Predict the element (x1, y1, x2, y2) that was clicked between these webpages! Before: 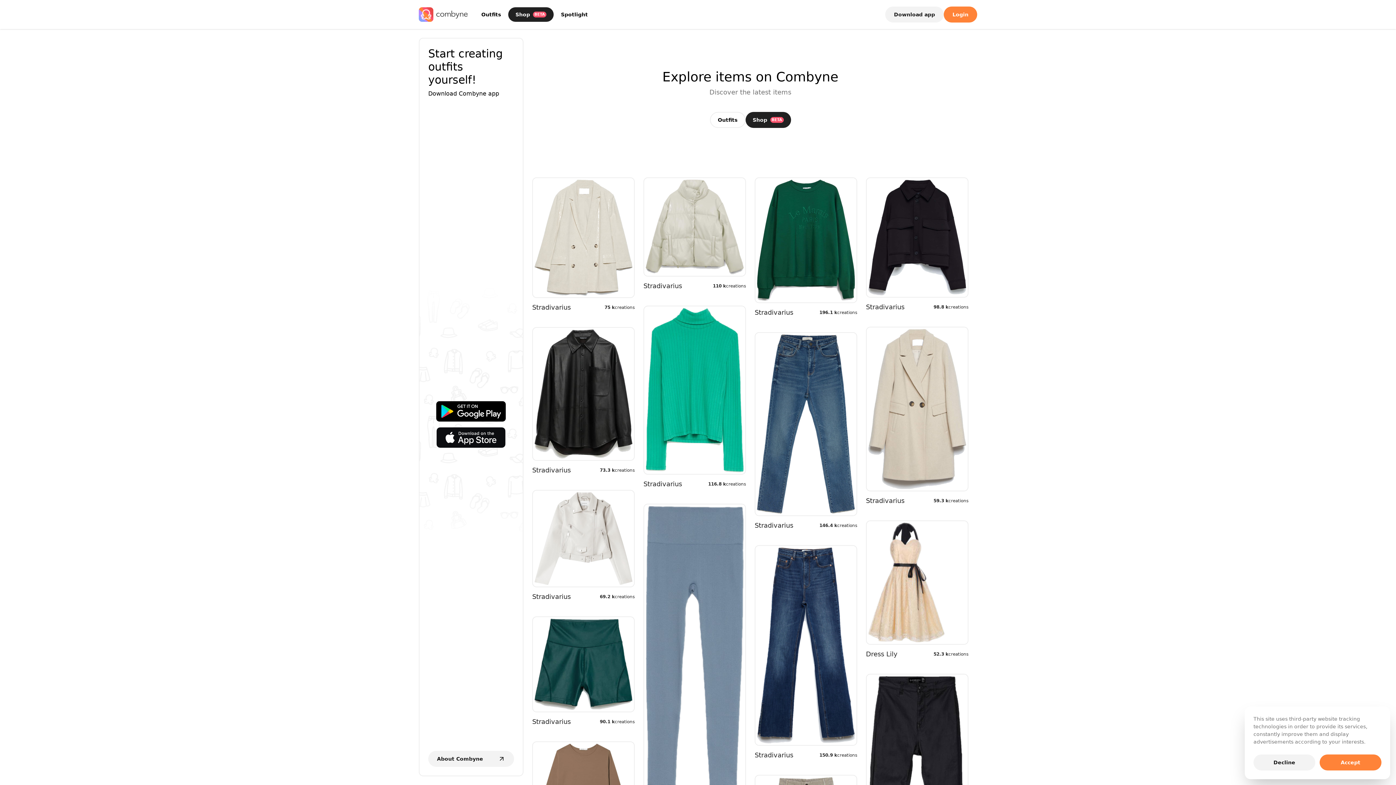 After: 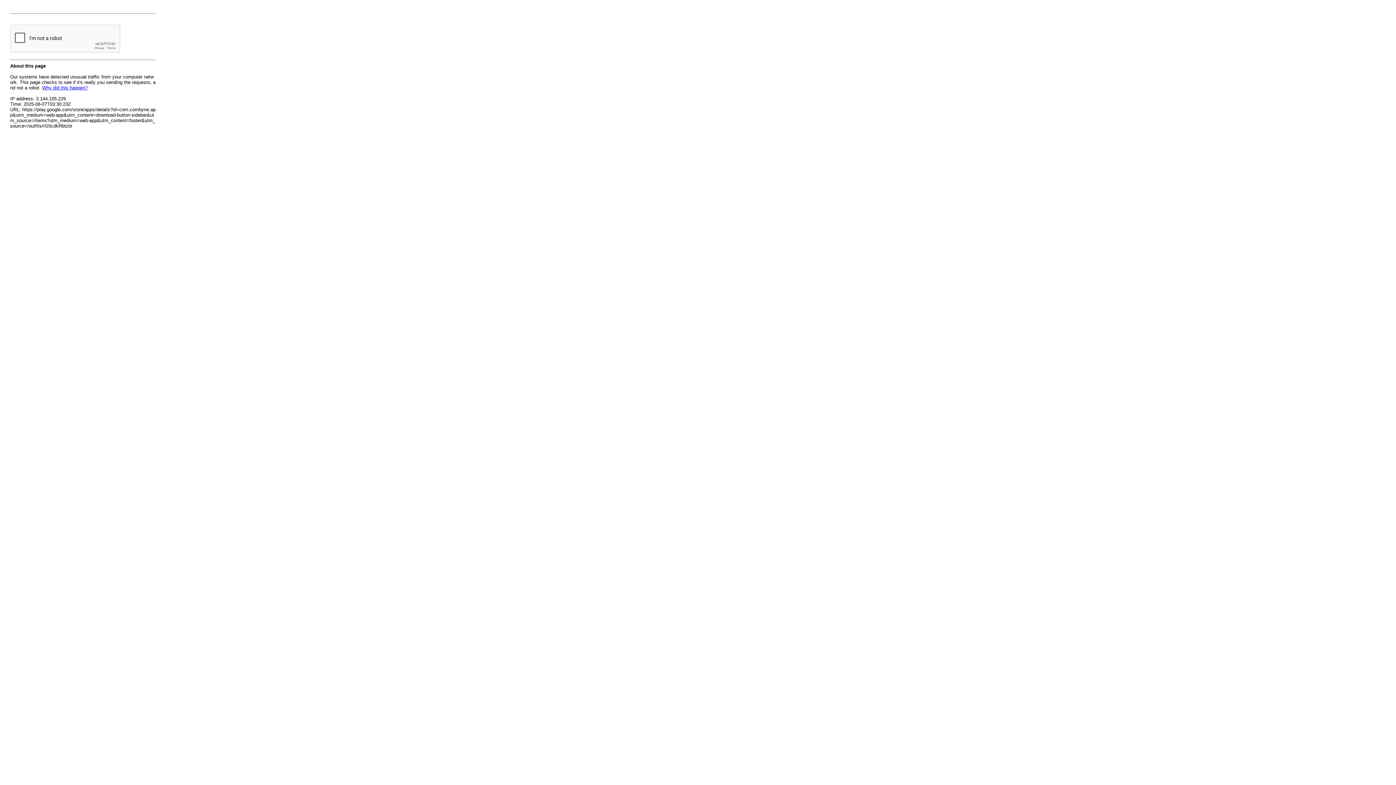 Action: bbox: (419, 401, 522, 421)